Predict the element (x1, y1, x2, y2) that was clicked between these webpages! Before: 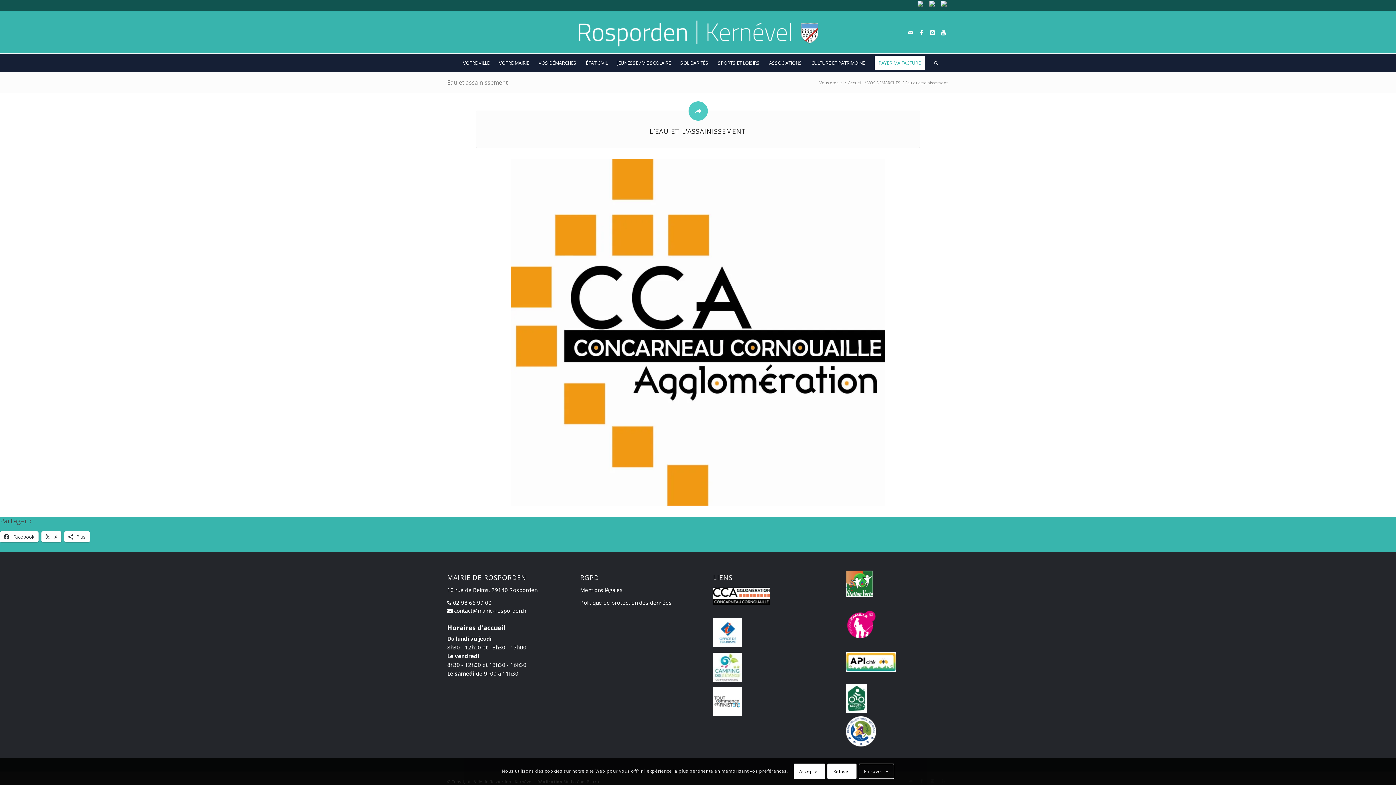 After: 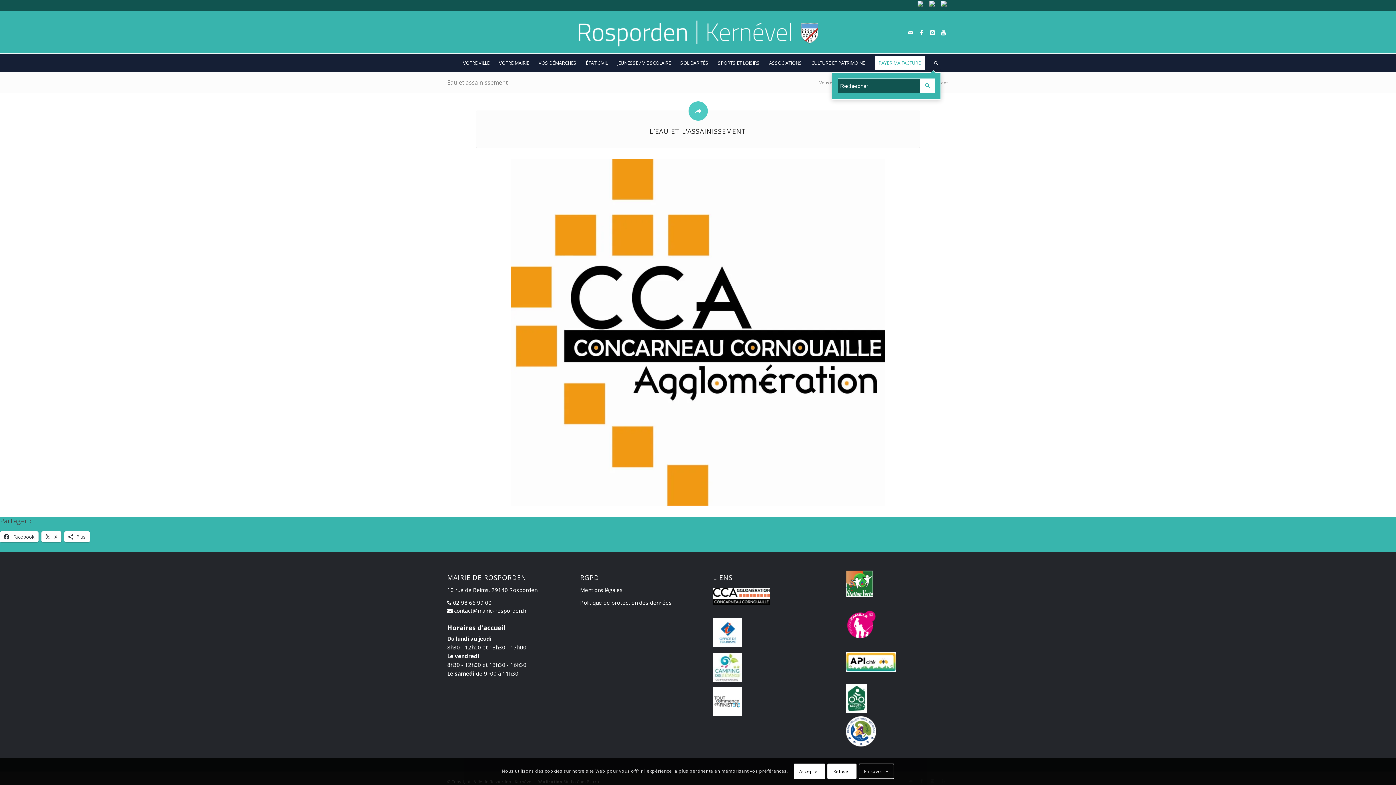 Action: bbox: (929, 53, 938, 72)